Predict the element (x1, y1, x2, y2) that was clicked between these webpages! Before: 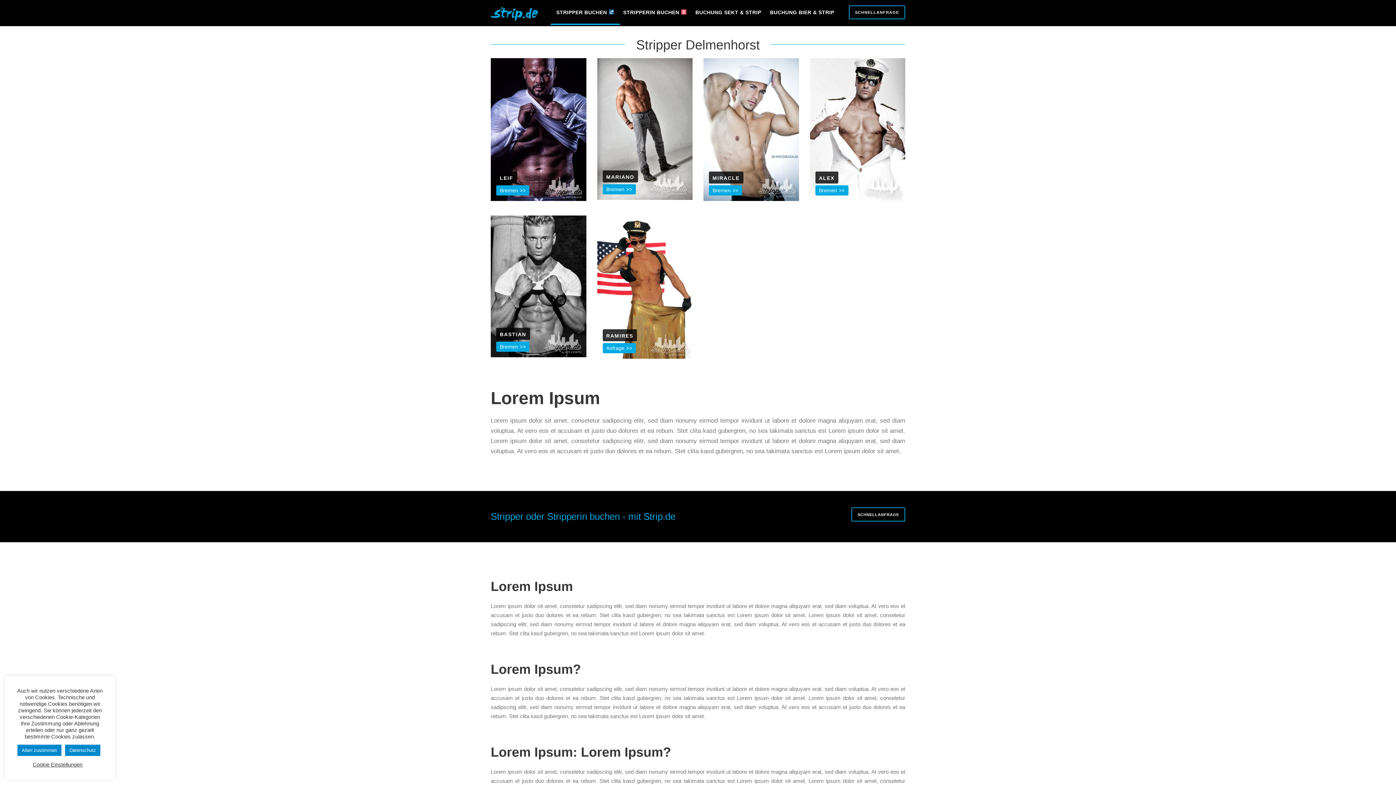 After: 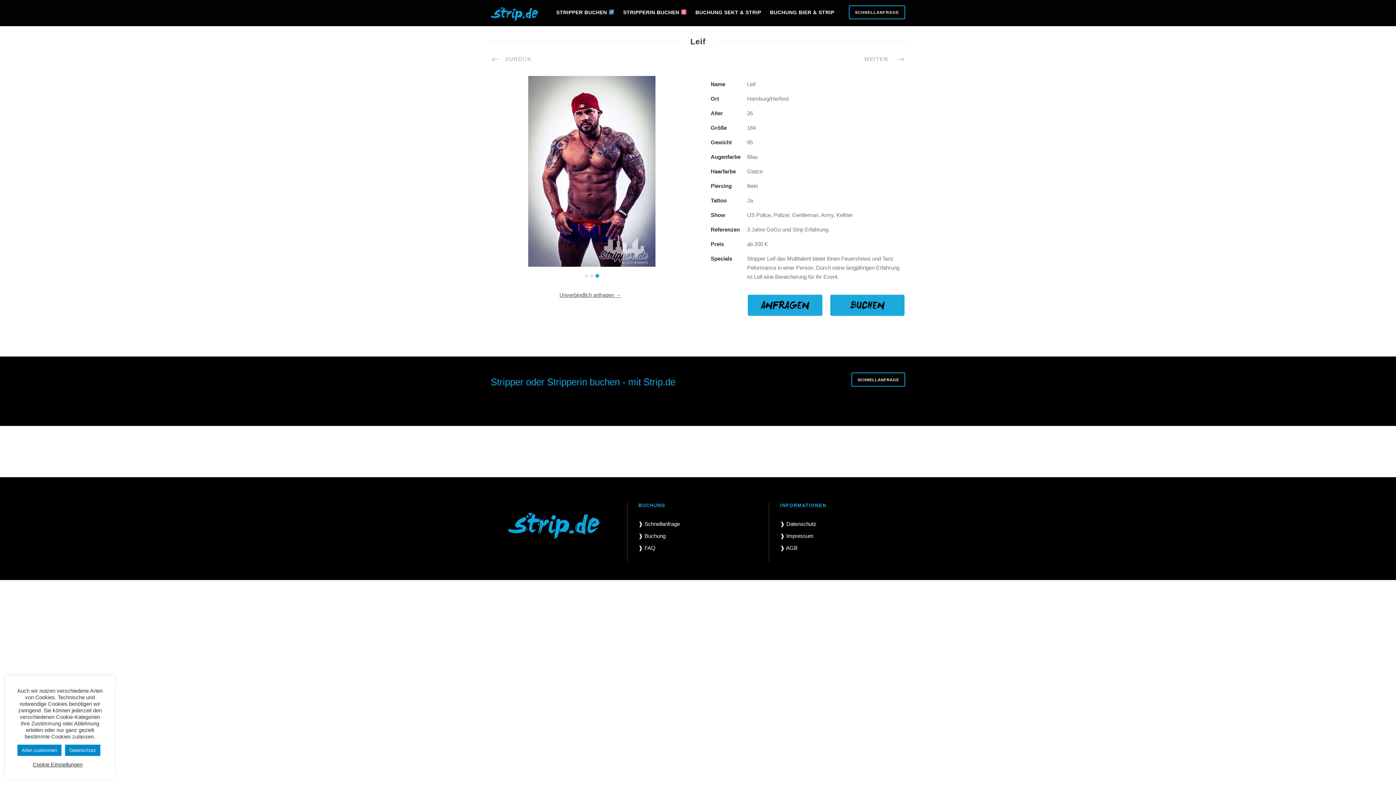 Action: label: LEIF bbox: (496, 171, 517, 183)